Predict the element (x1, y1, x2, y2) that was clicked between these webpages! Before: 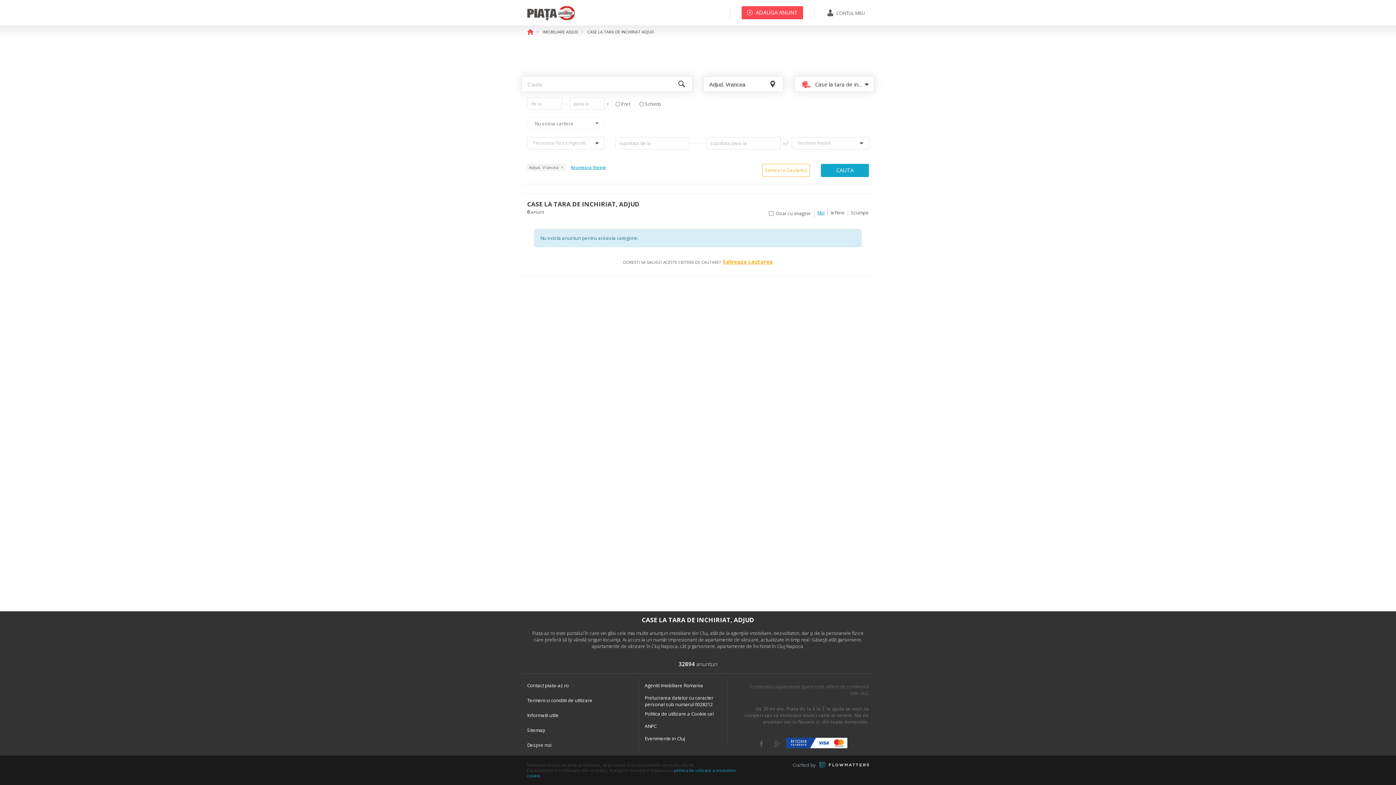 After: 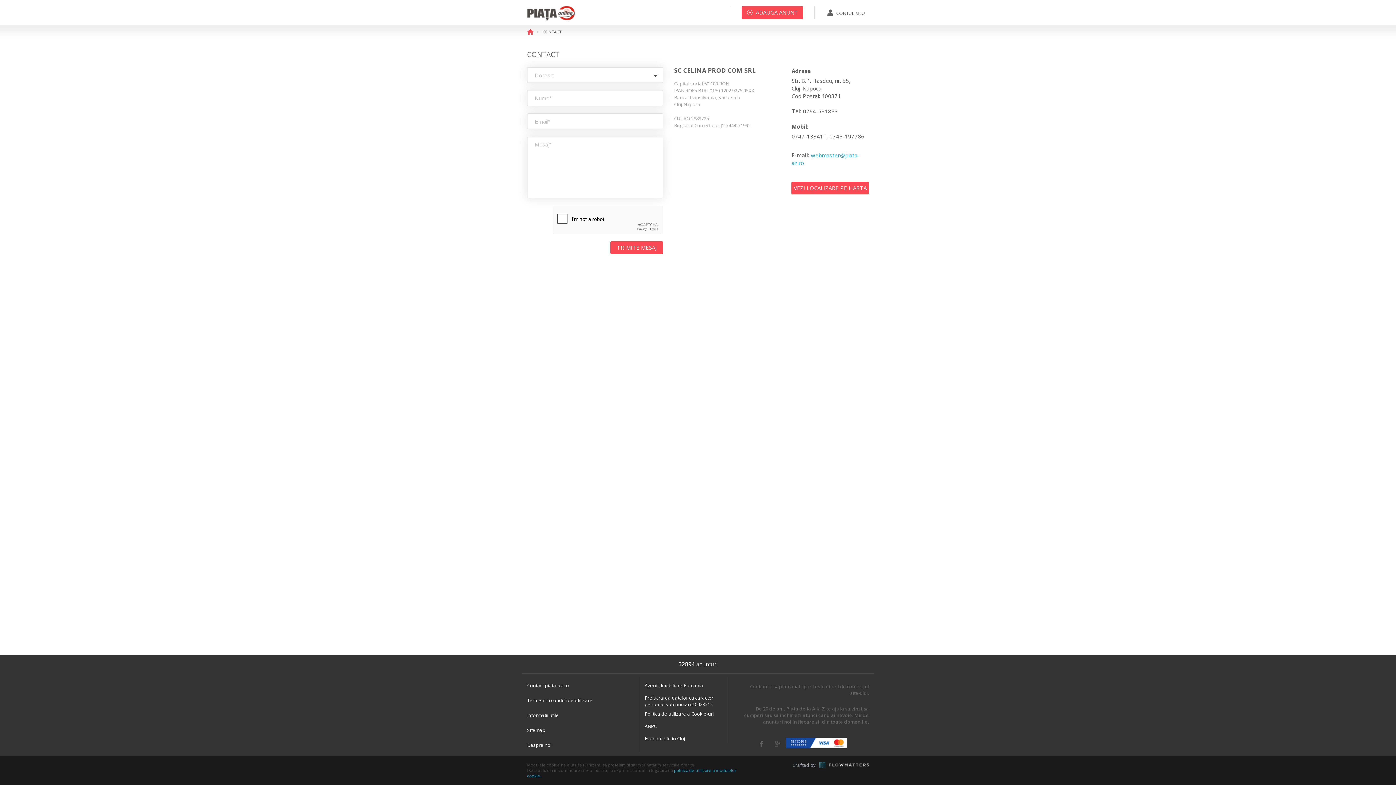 Action: label: Contact piata-az.ro bbox: (527, 682, 569, 689)